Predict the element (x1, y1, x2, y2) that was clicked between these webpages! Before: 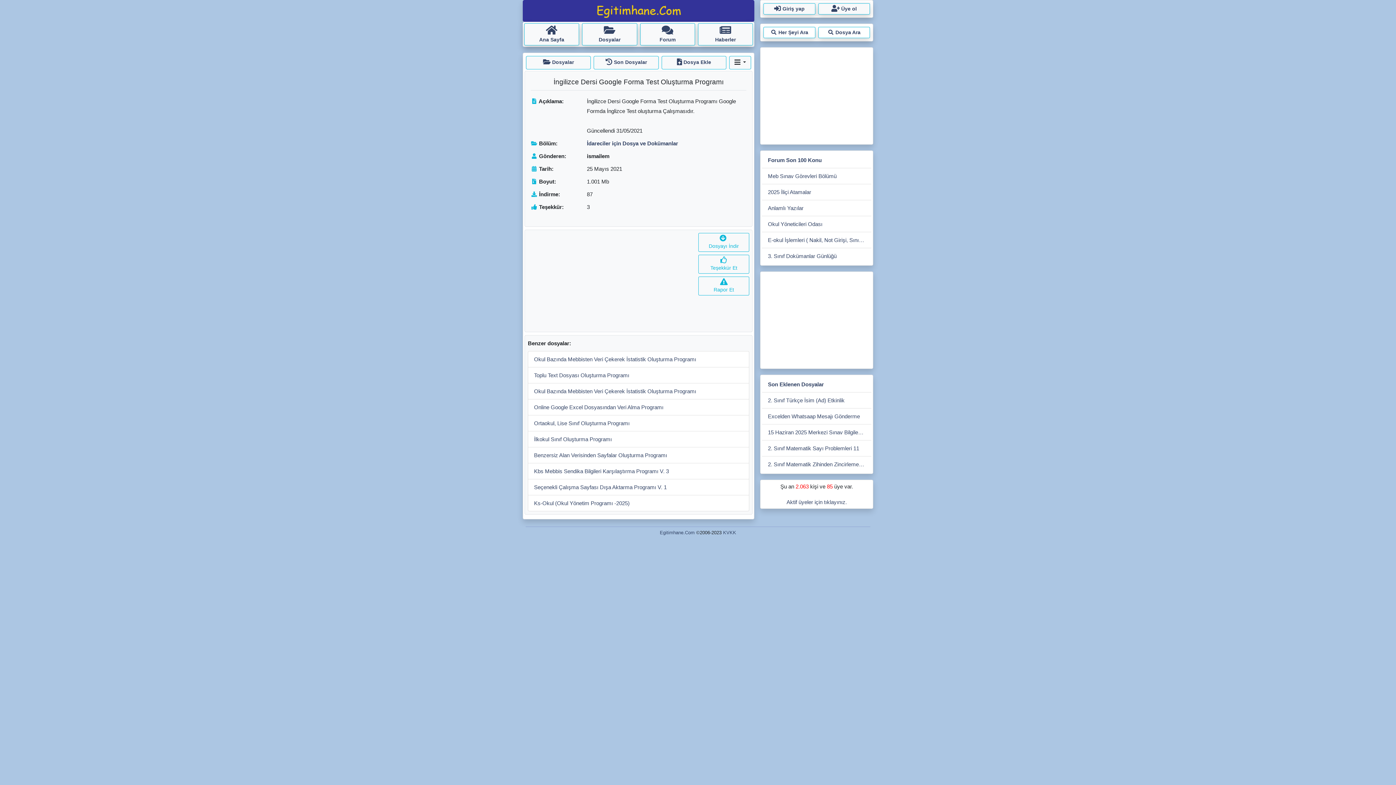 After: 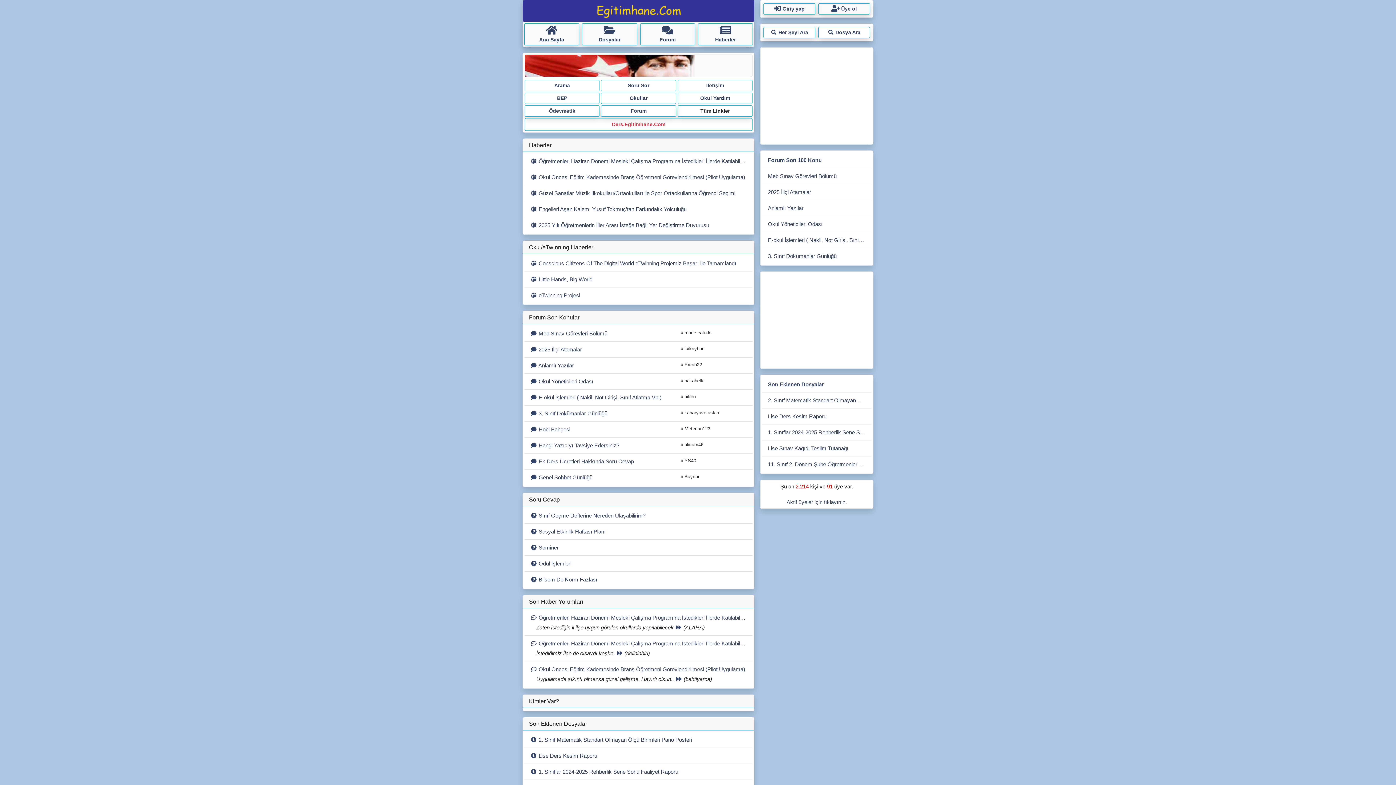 Action: label: Ana Sayfa bbox: (524, 23, 579, 45)